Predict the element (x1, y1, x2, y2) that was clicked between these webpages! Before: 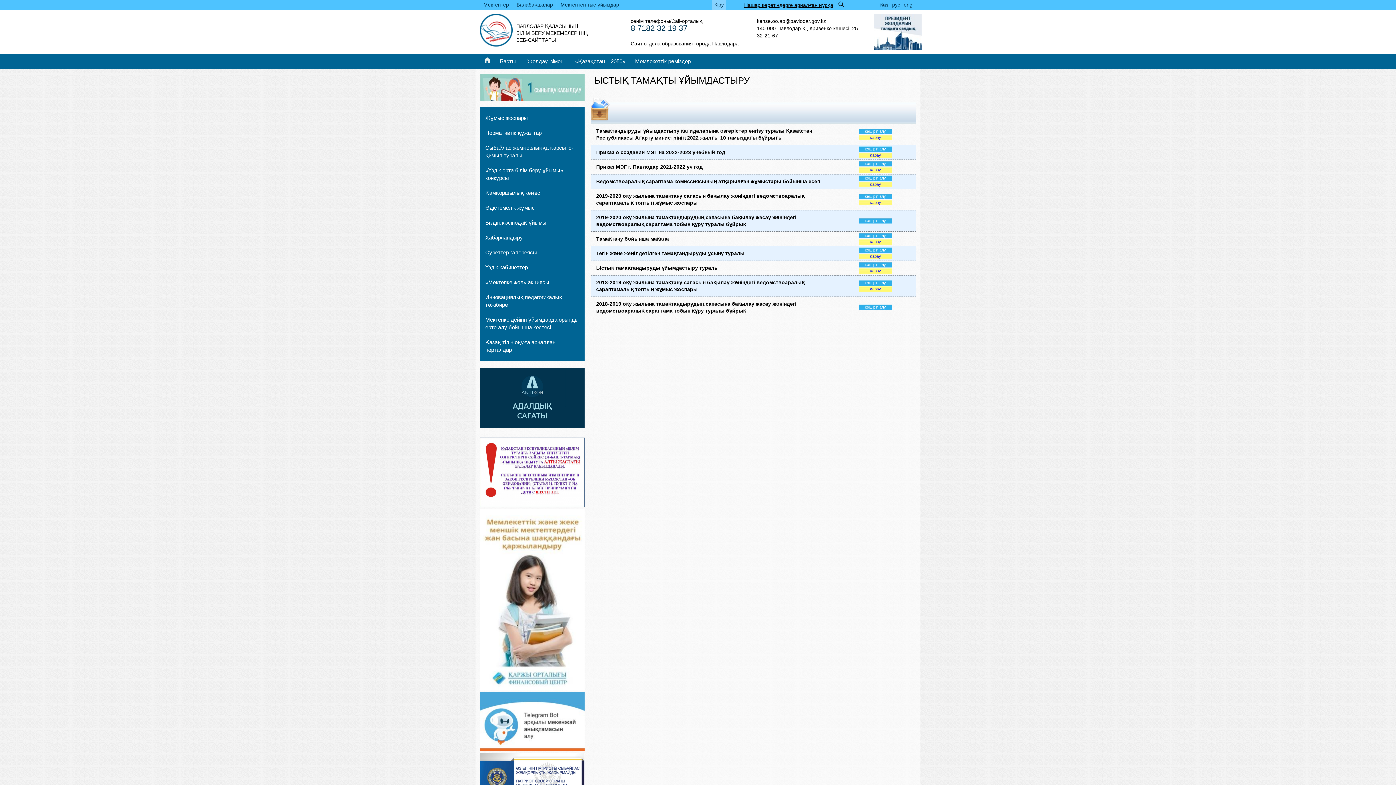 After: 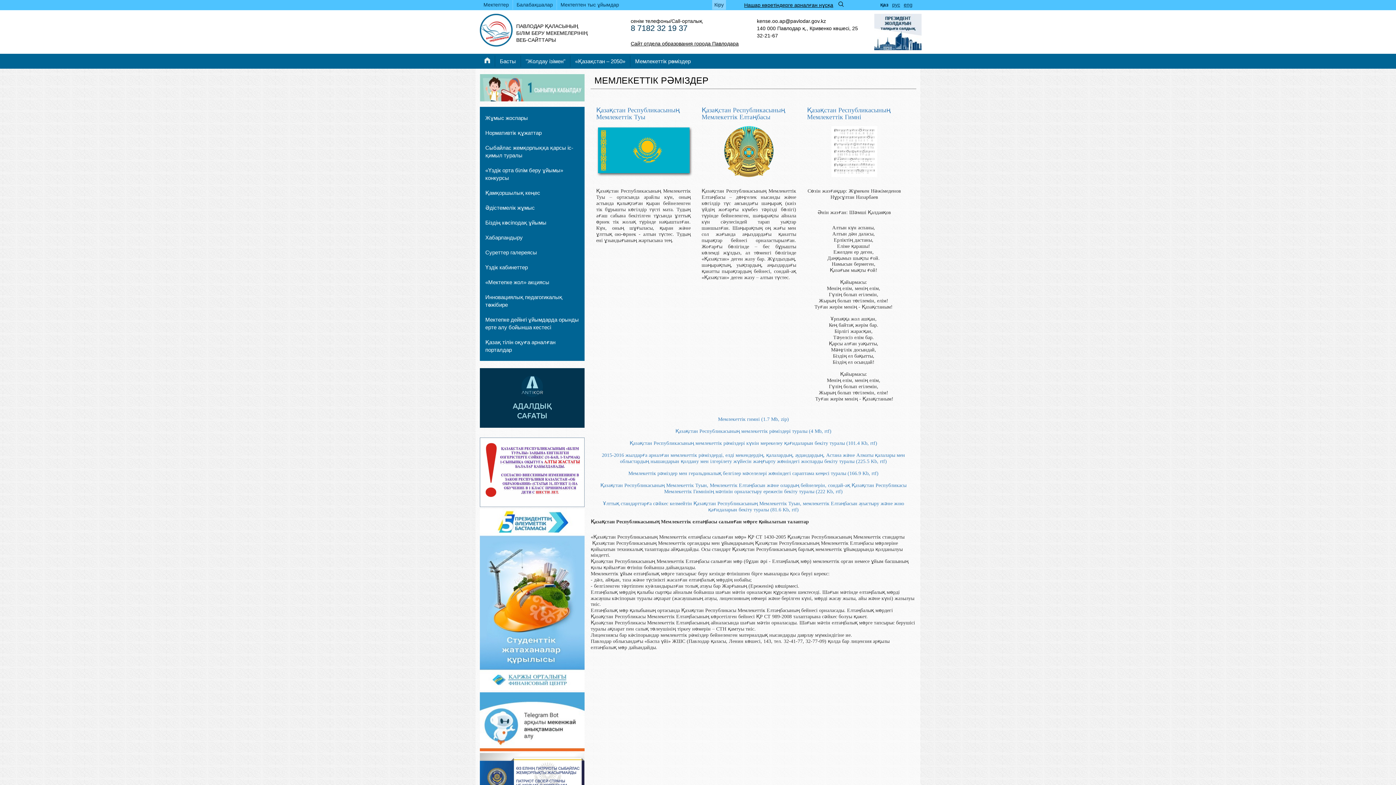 Action: bbox: (630, 55, 695, 66) label: Мемлекеттiк рәмiздер